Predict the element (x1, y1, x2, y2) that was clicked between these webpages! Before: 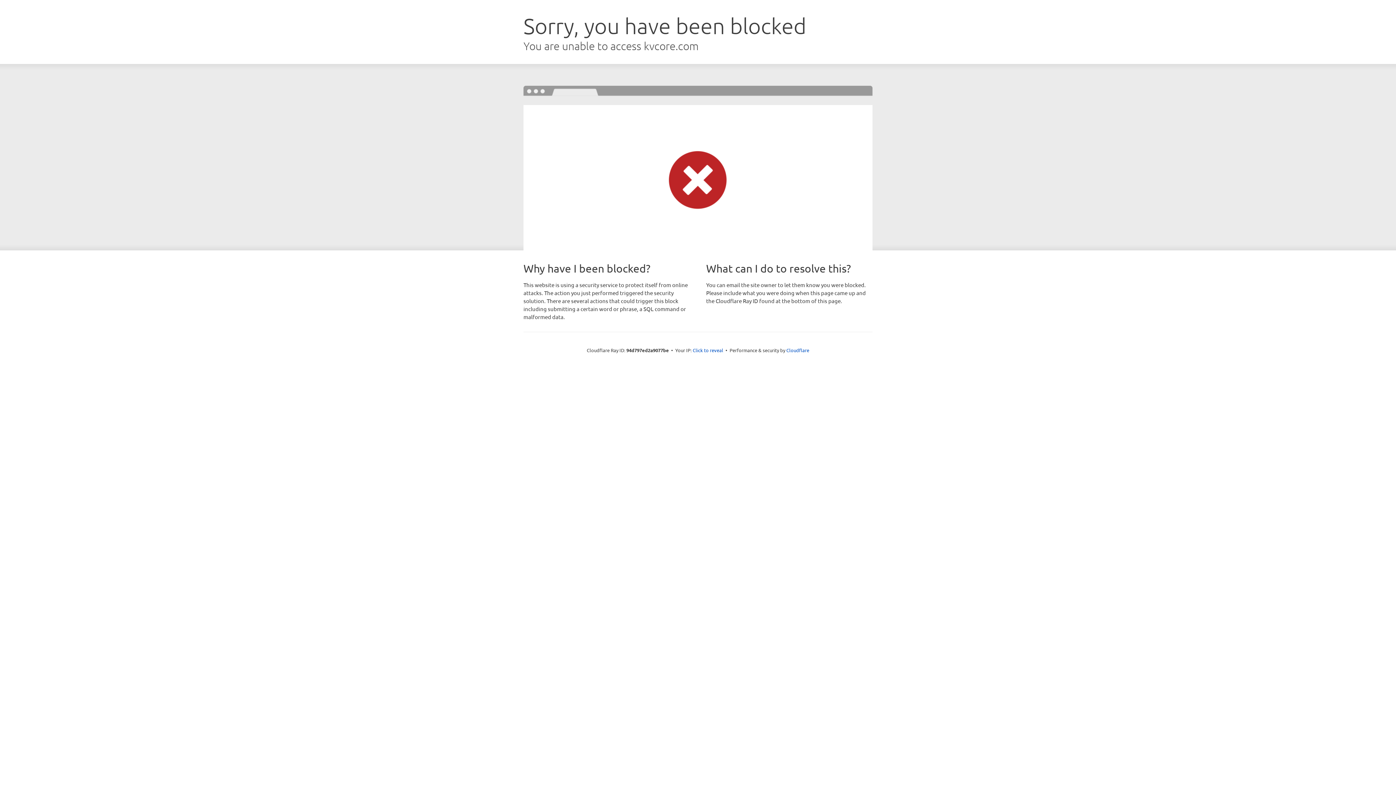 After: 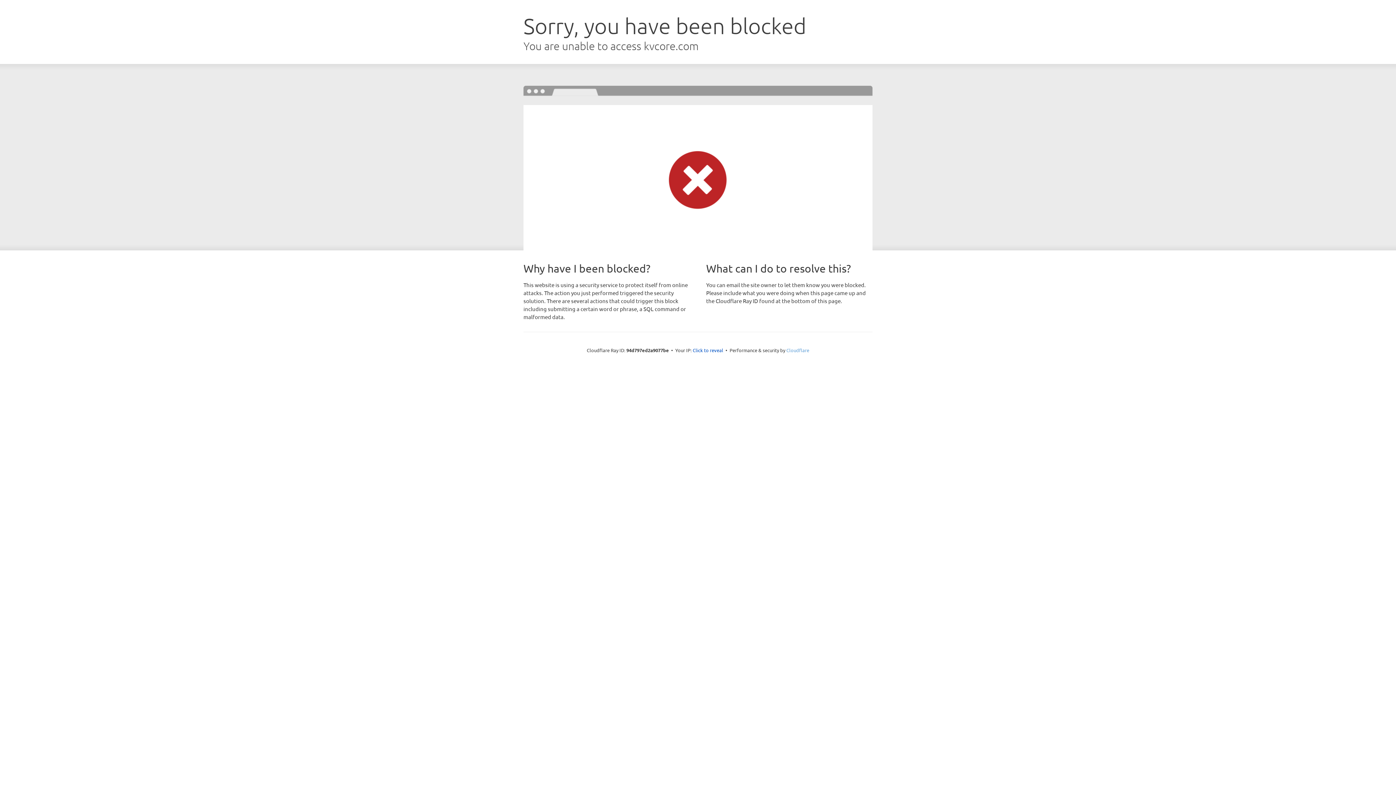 Action: bbox: (786, 347, 809, 353) label: Cloudflare